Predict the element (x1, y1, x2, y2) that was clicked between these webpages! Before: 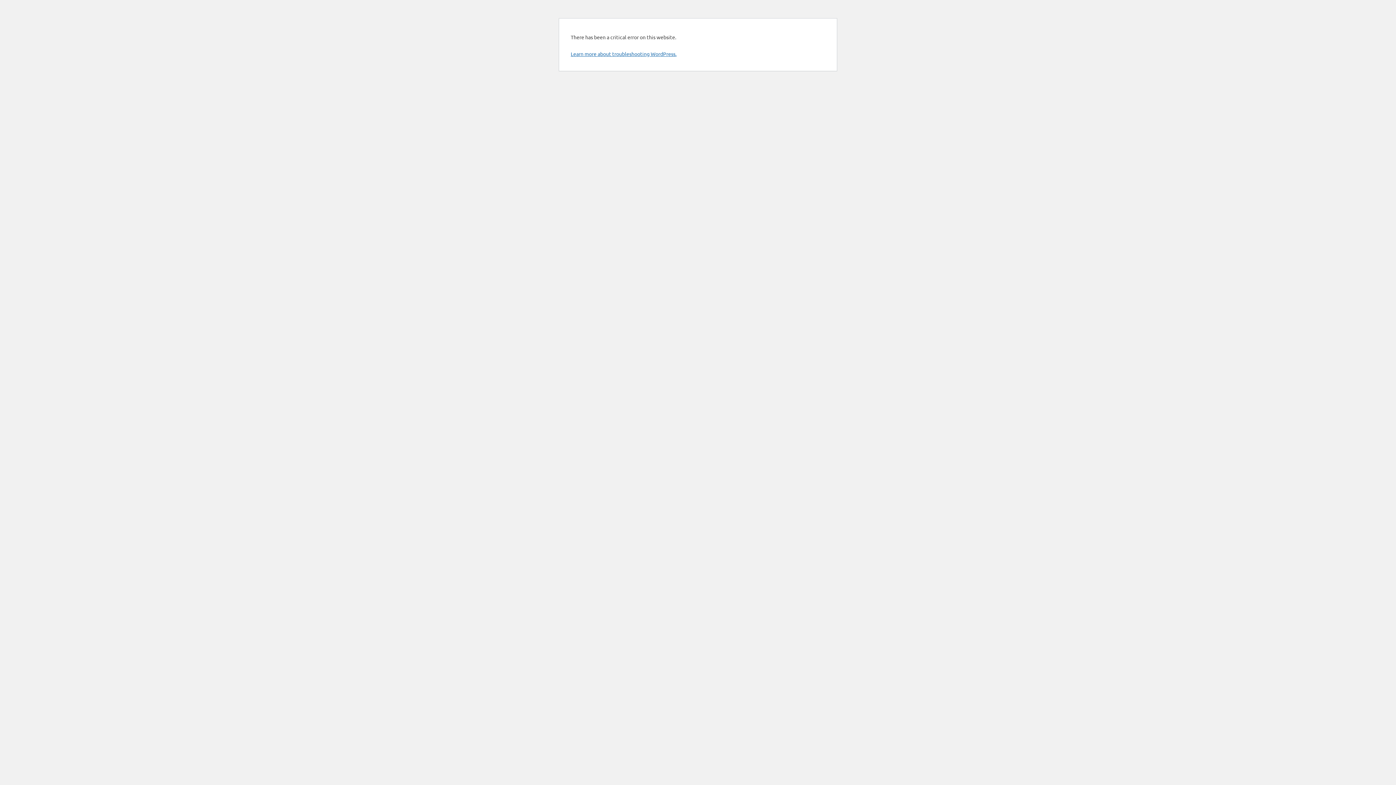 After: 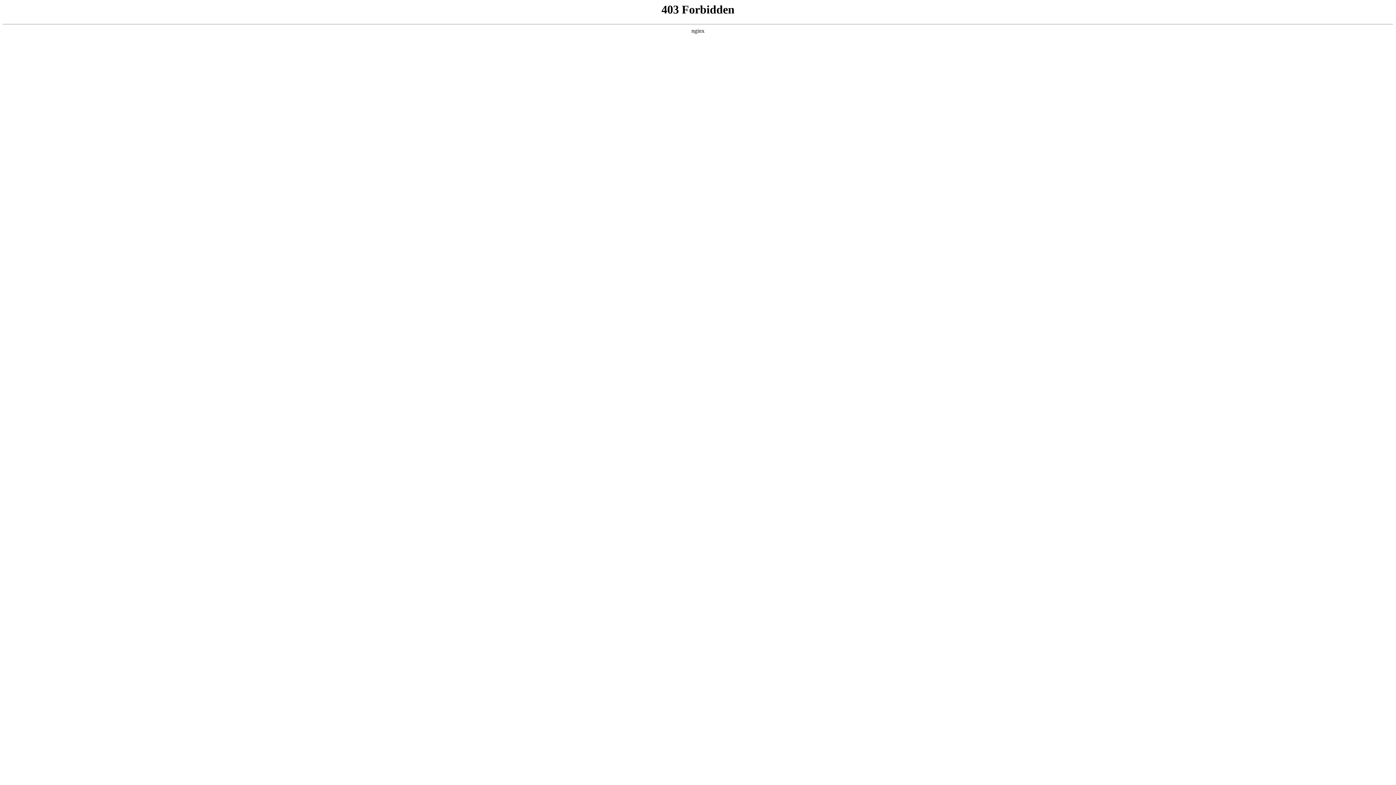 Action: bbox: (570, 50, 676, 57) label: Learn more about troubleshooting WordPress.